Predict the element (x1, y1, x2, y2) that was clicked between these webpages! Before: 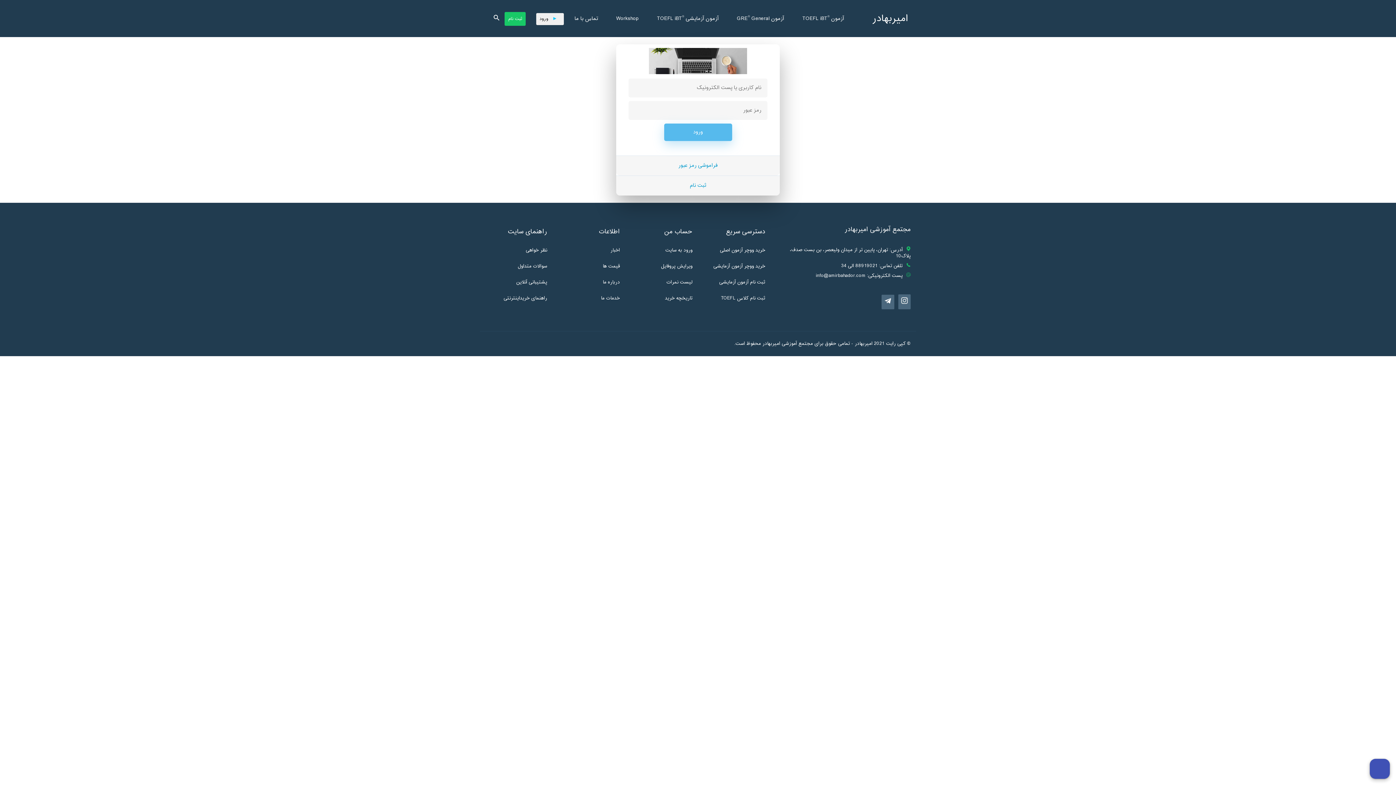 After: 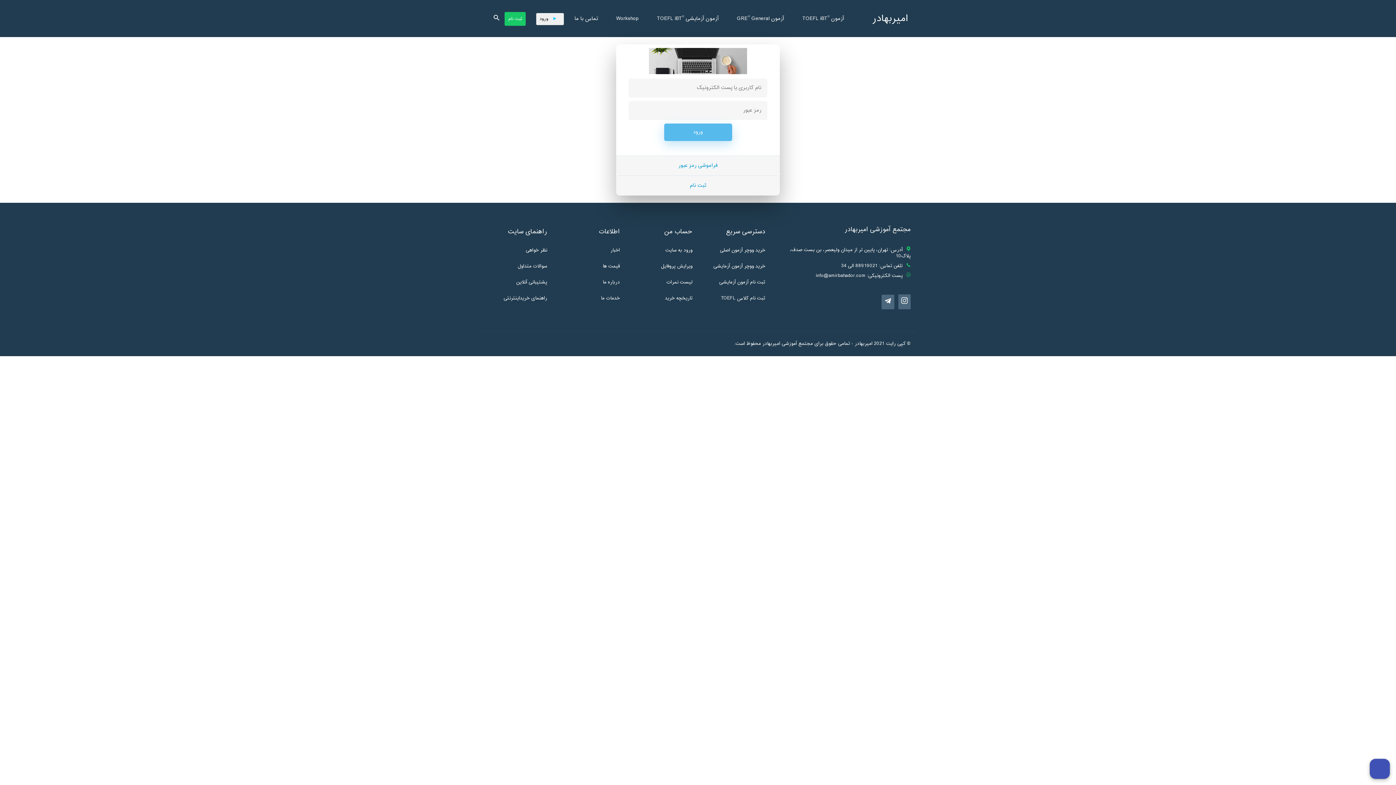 Action: label: ویرایش پروفایل bbox: (661, 263, 692, 271)